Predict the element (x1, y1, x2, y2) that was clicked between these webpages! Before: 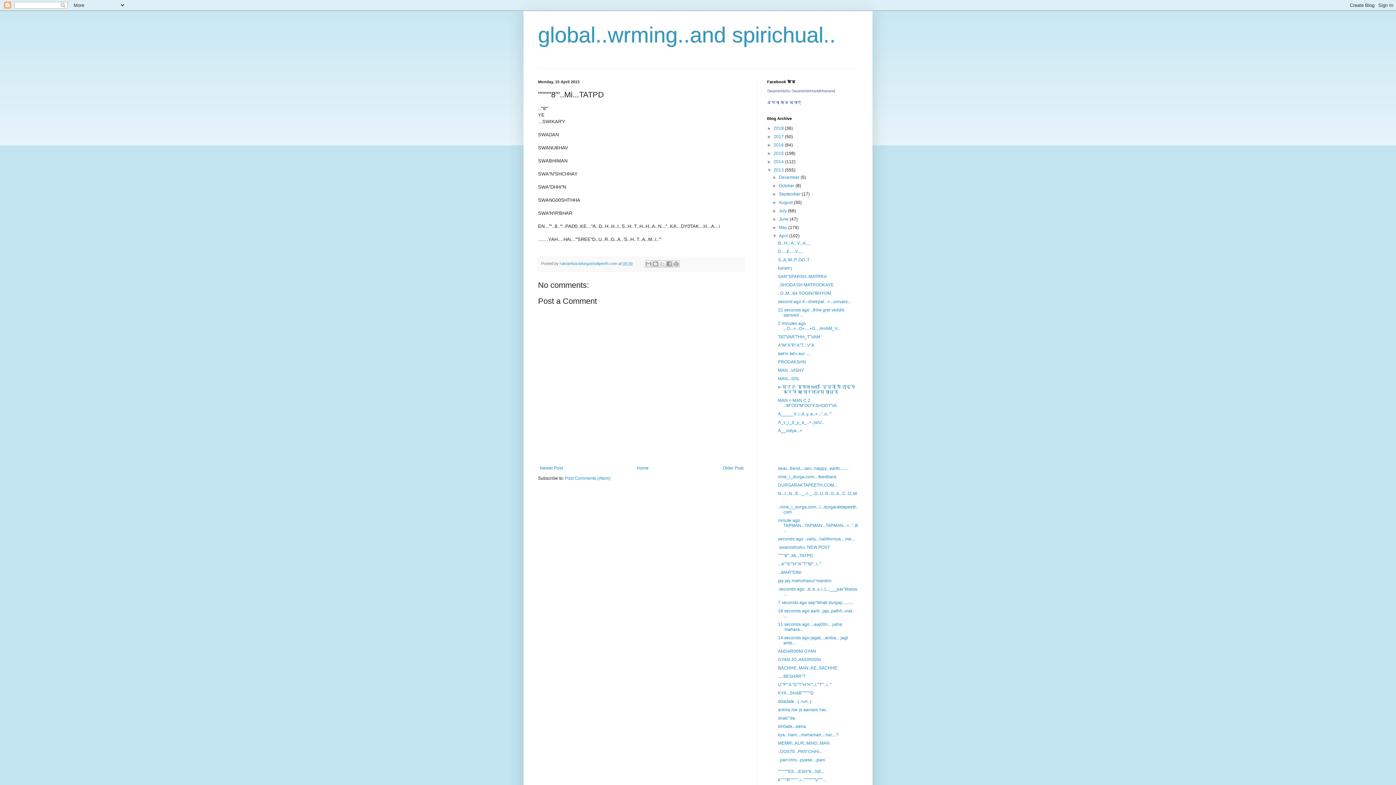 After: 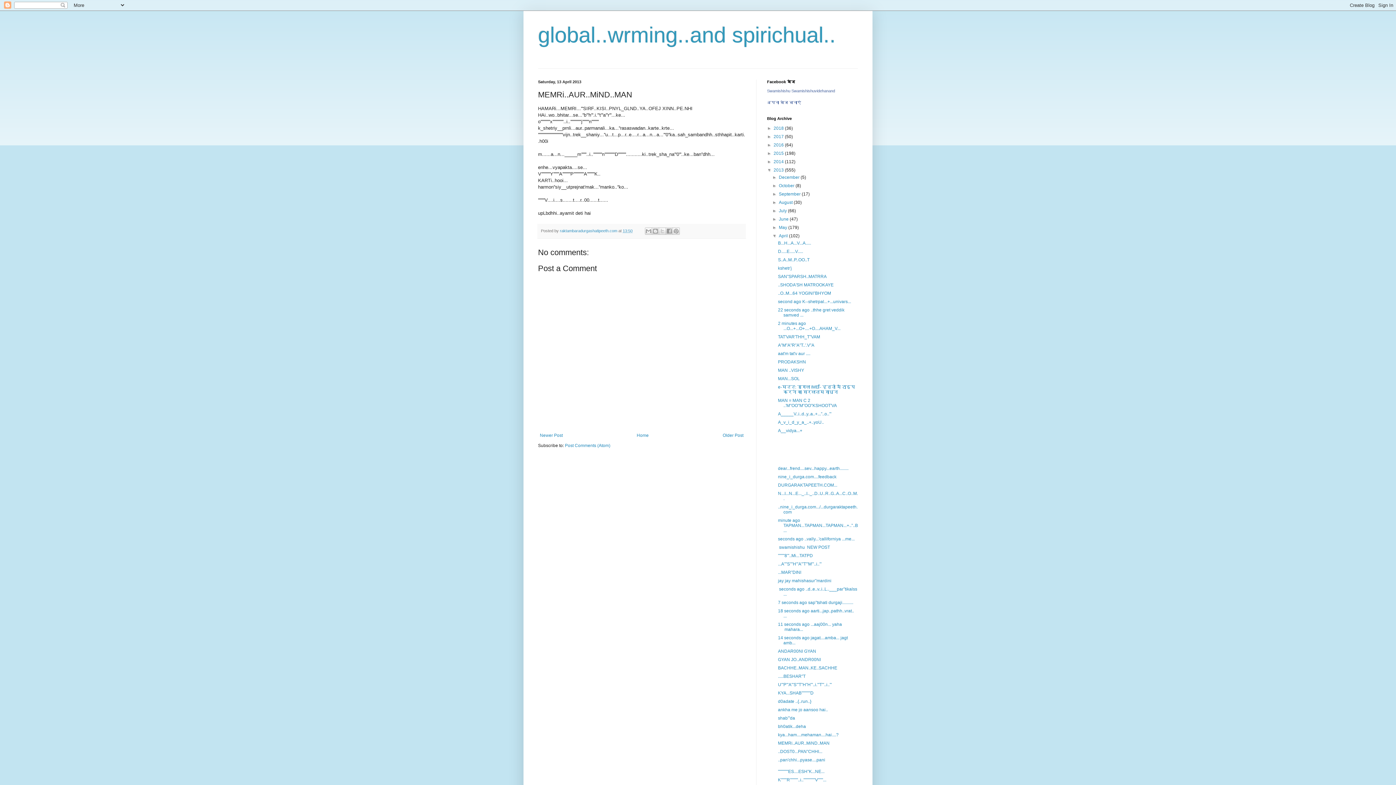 Action: label: MEMRi..AUR..MiND..MAN bbox: (778, 741, 829, 746)